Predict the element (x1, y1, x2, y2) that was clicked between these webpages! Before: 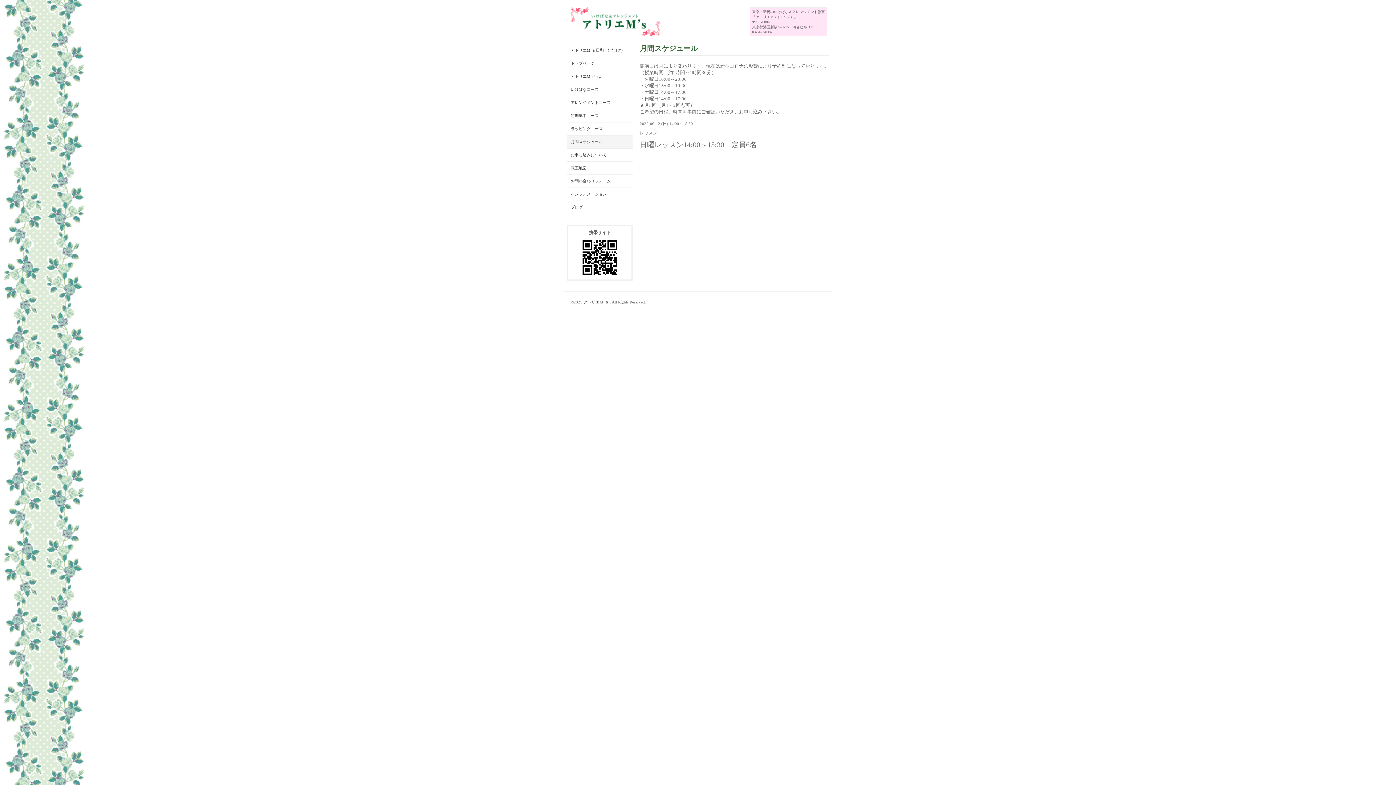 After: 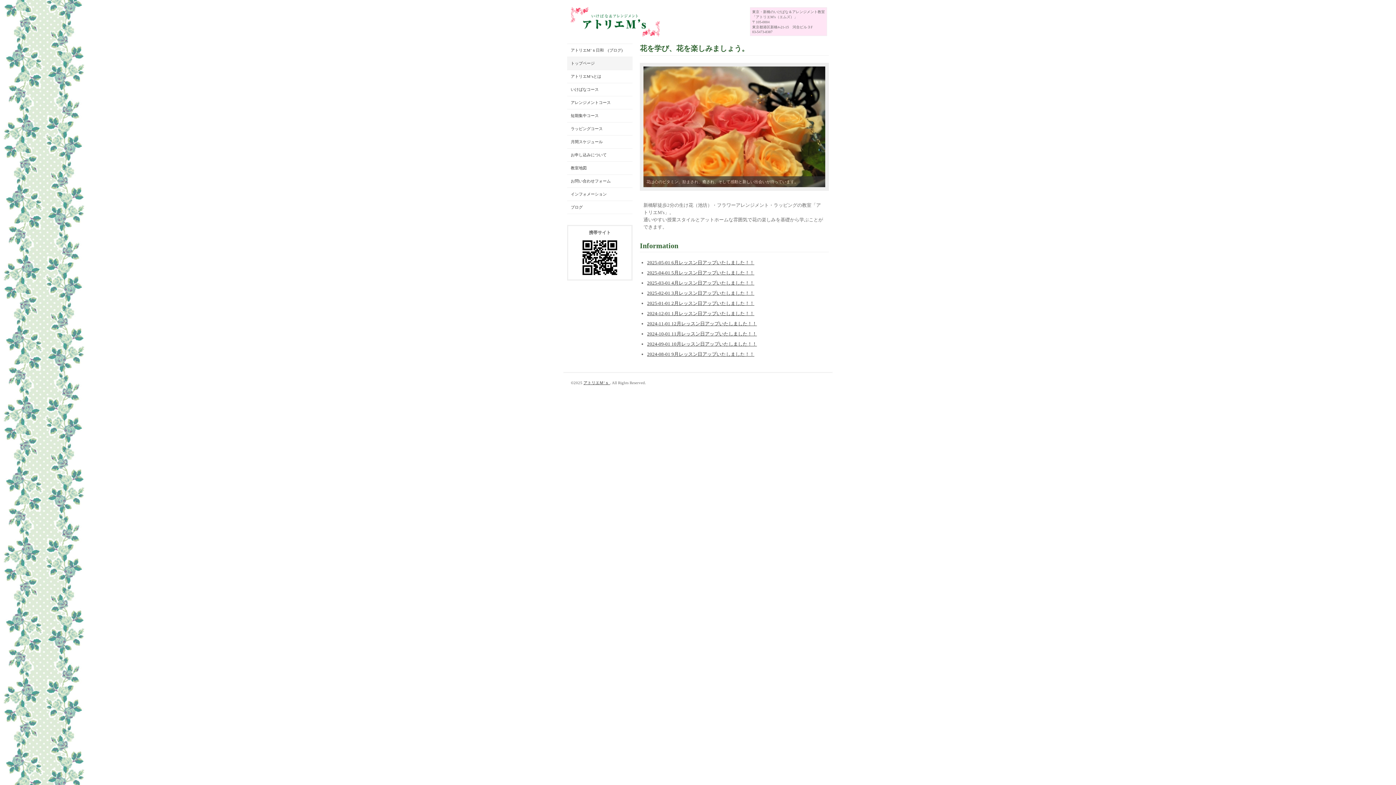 Action: bbox: (570, 14, 660, 26)